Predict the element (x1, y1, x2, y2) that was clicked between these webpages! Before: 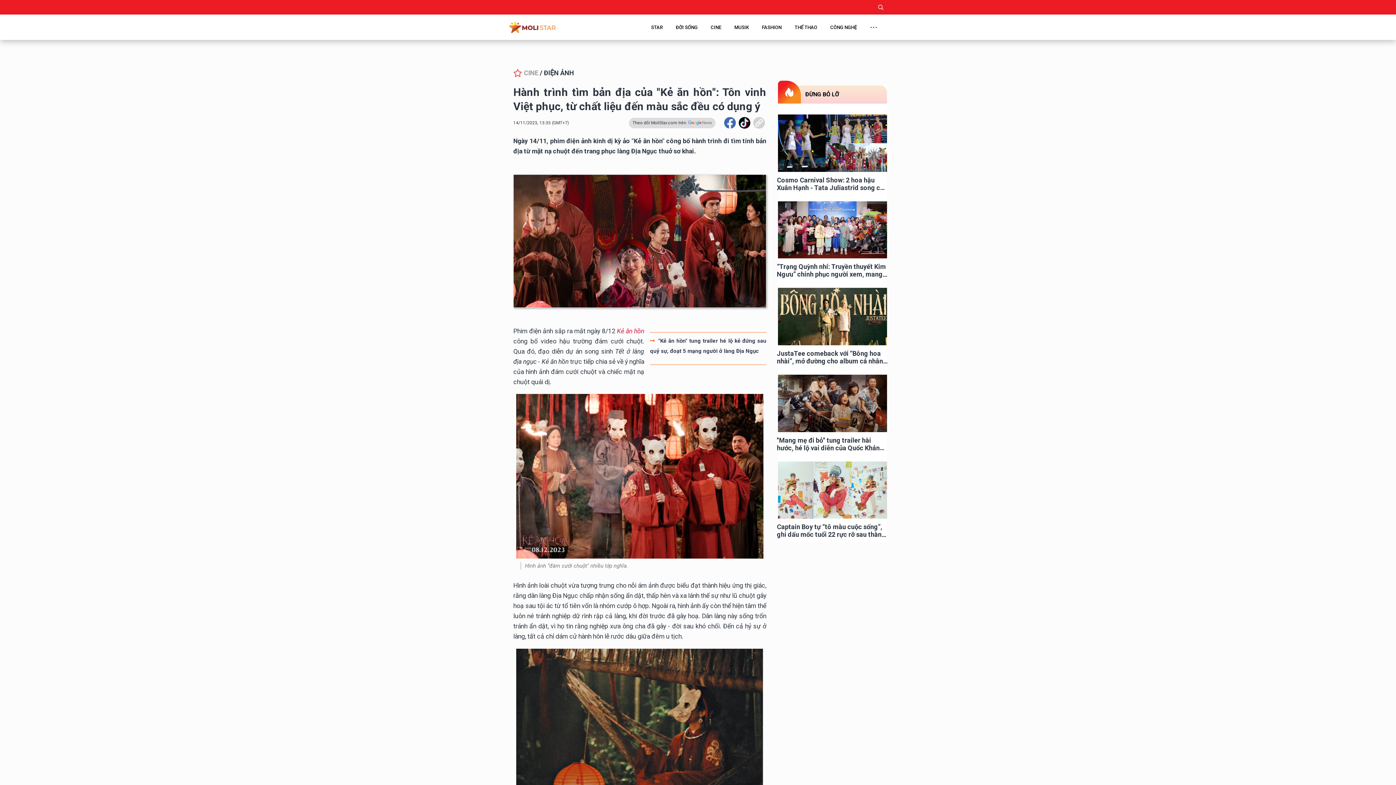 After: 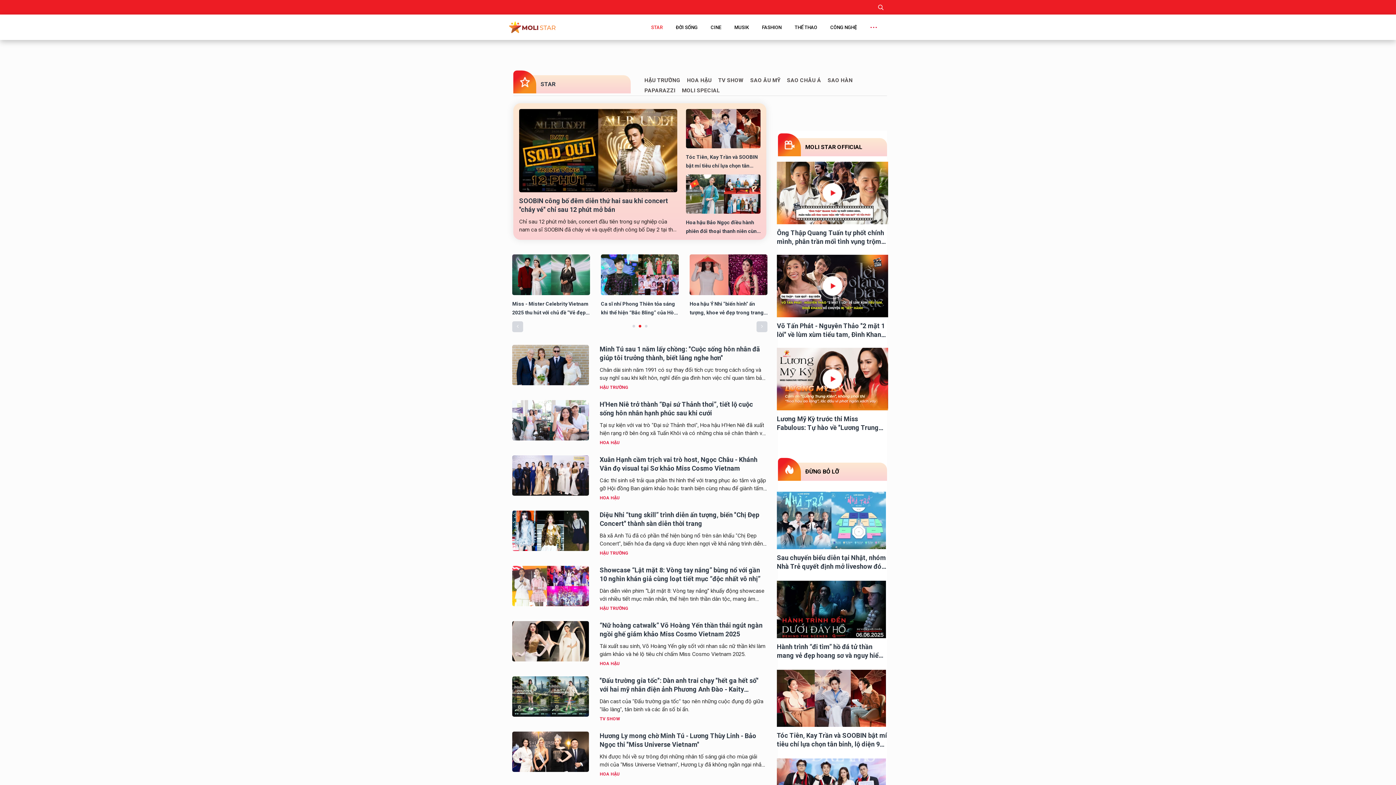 Action: label: STAR bbox: (644, 19, 669, 35)